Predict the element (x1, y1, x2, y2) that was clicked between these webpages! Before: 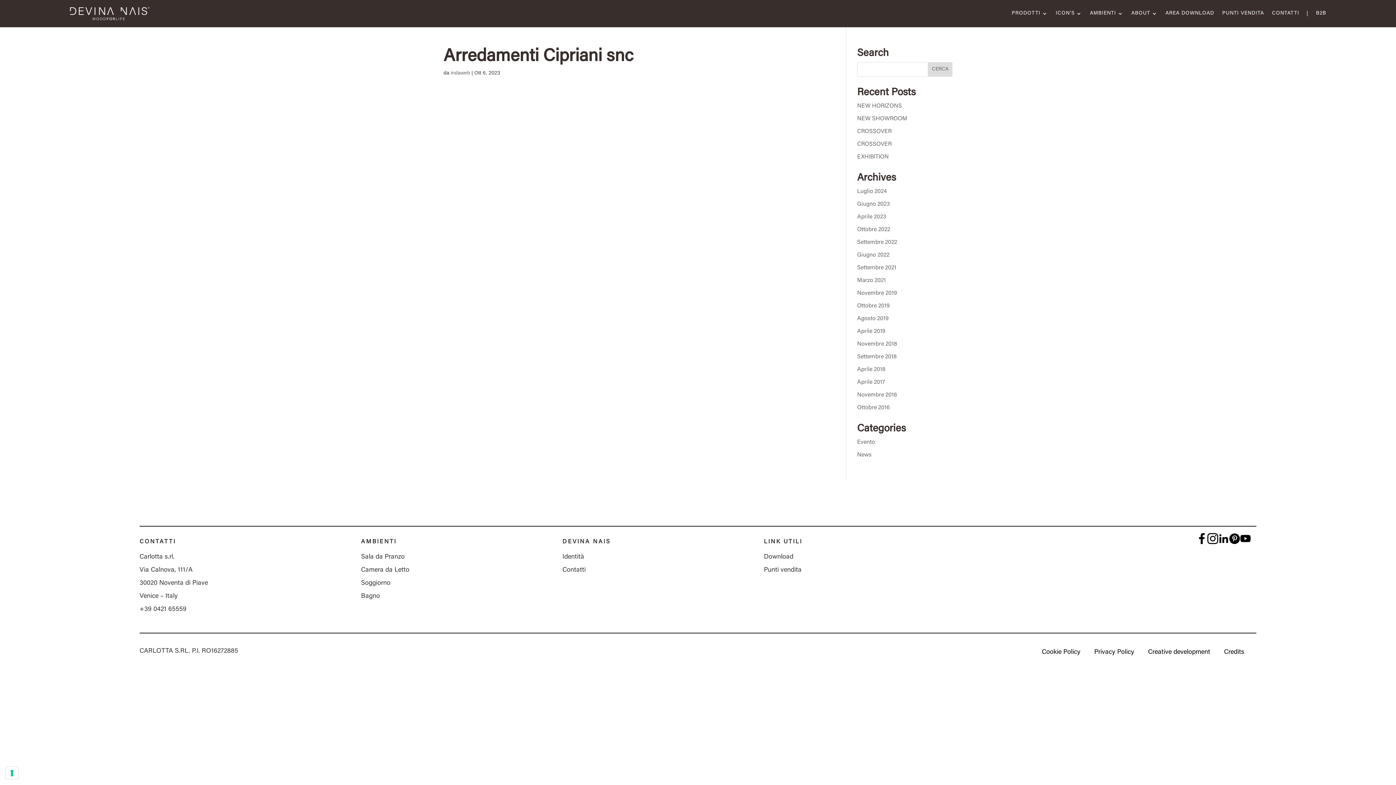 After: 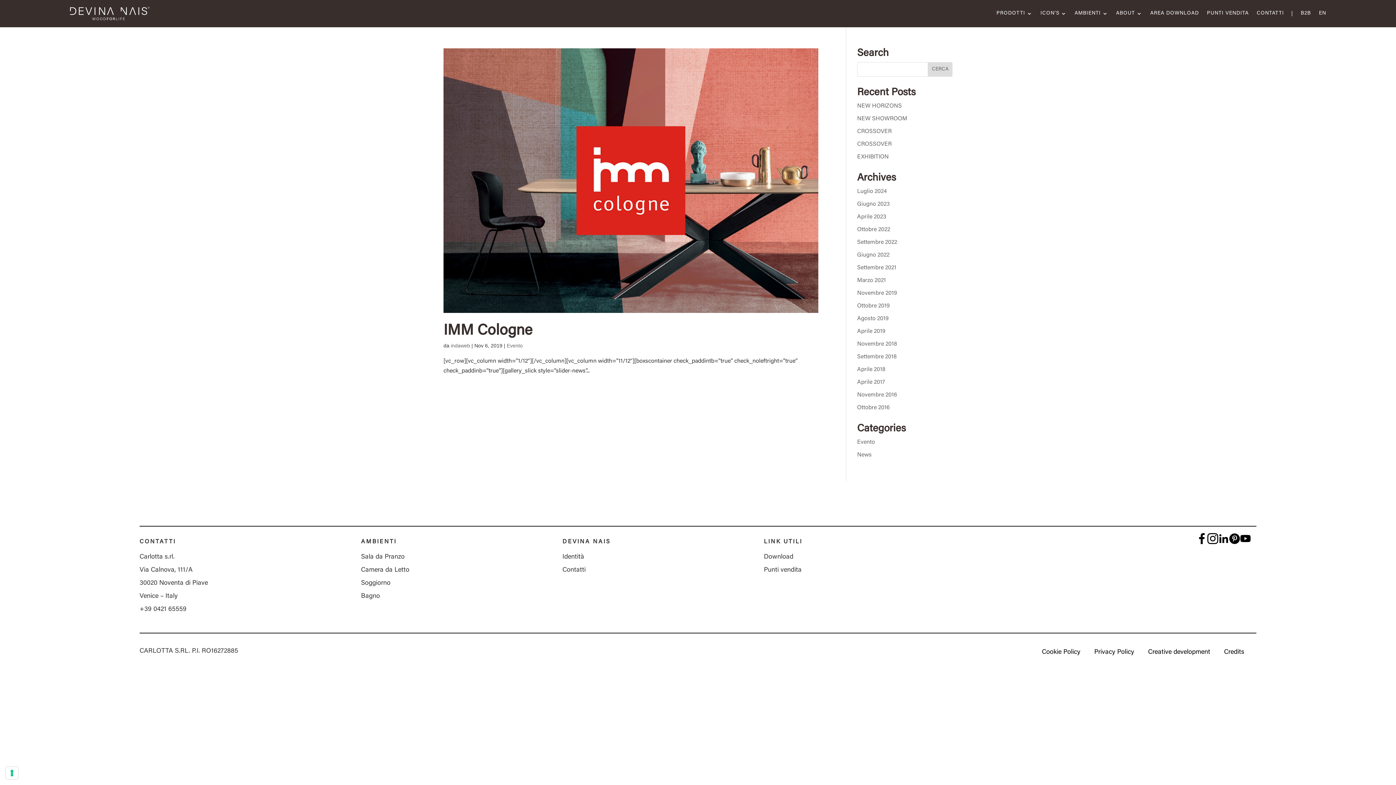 Action: bbox: (857, 290, 897, 296) label: Novembre 2019